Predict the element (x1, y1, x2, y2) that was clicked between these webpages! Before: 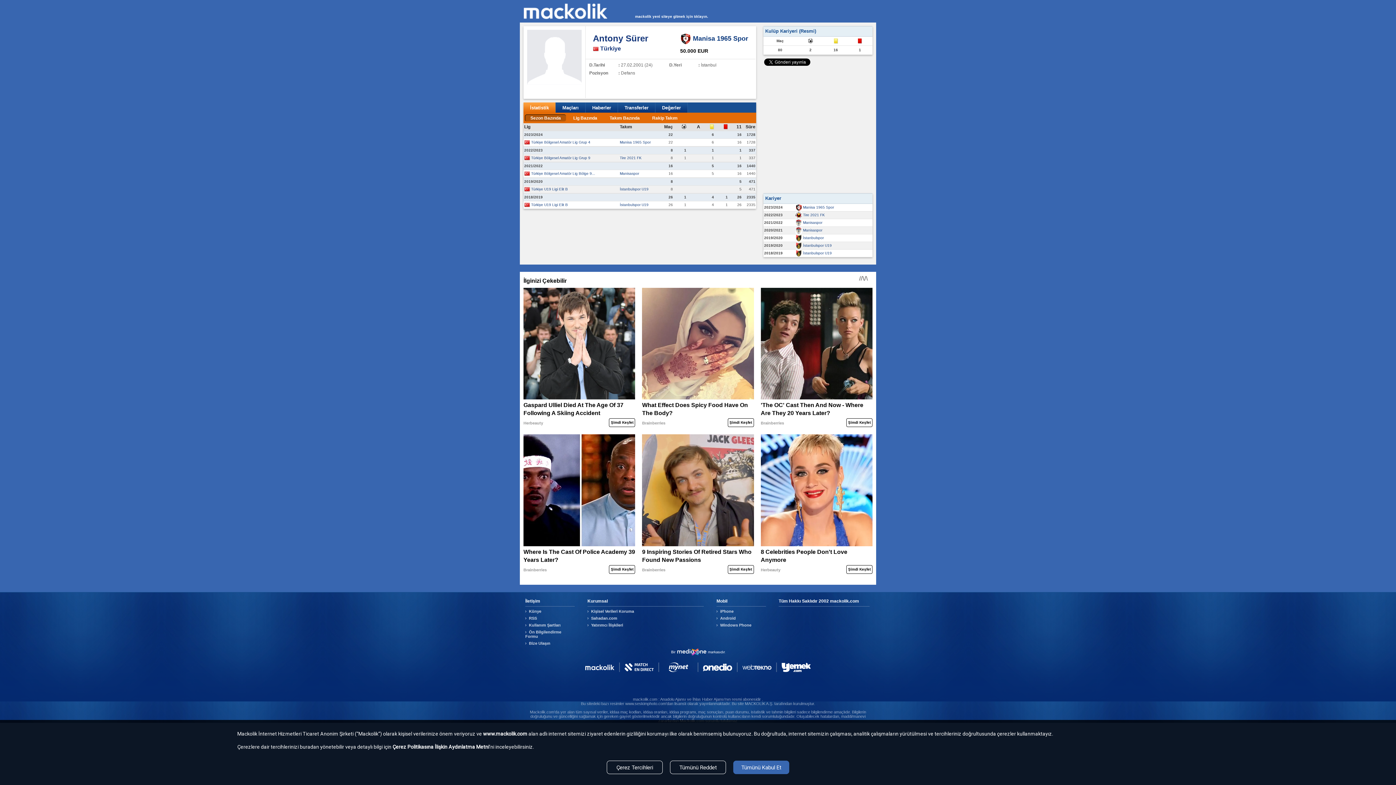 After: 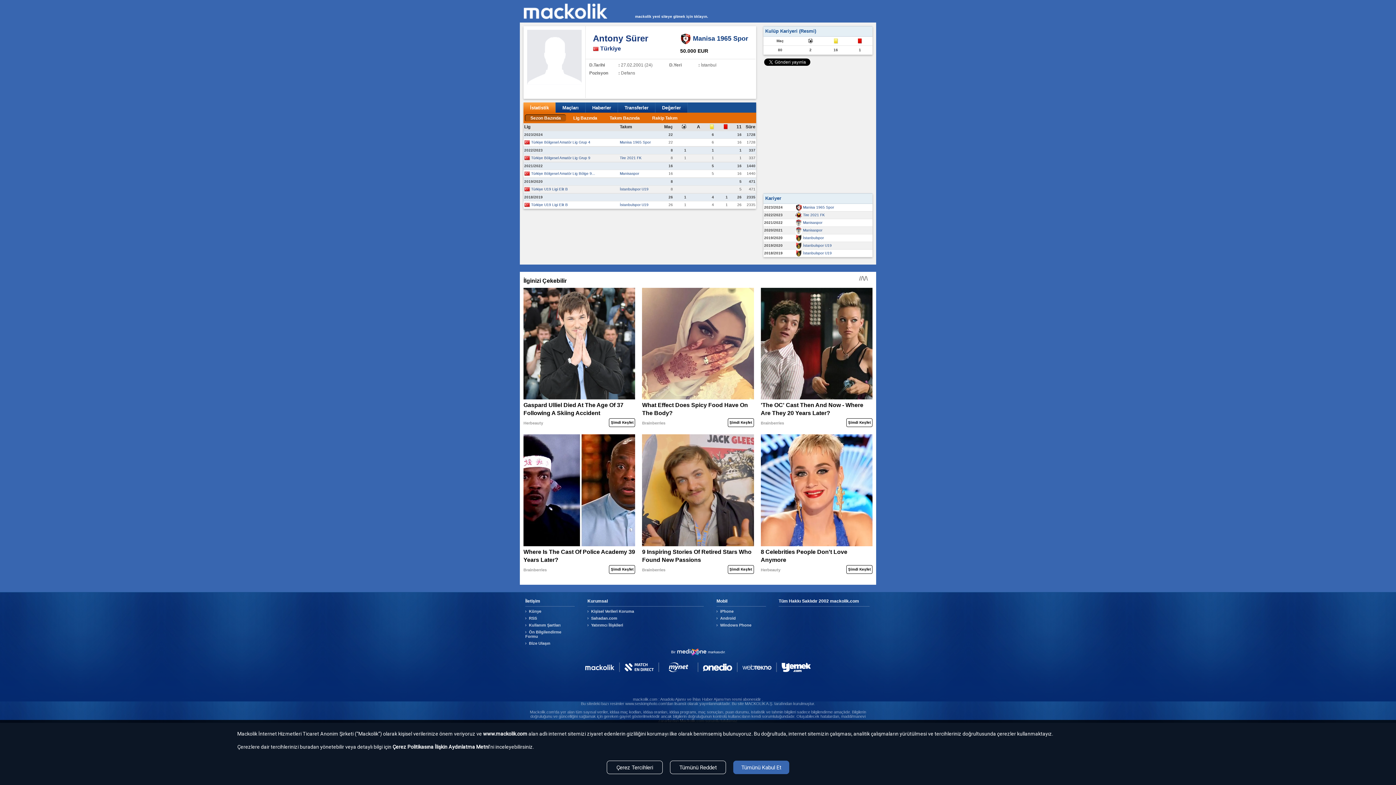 Action: label: Android bbox: (716, 616, 767, 620)